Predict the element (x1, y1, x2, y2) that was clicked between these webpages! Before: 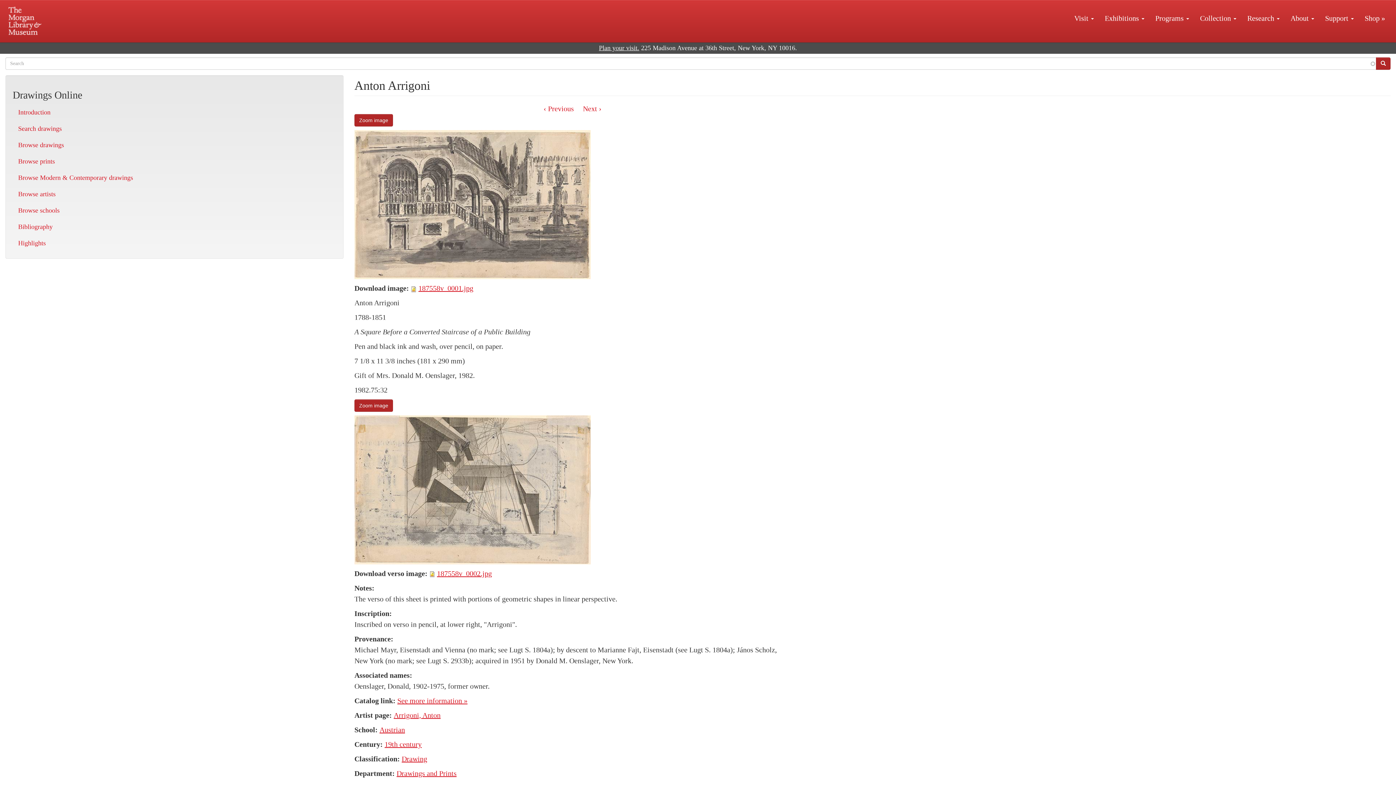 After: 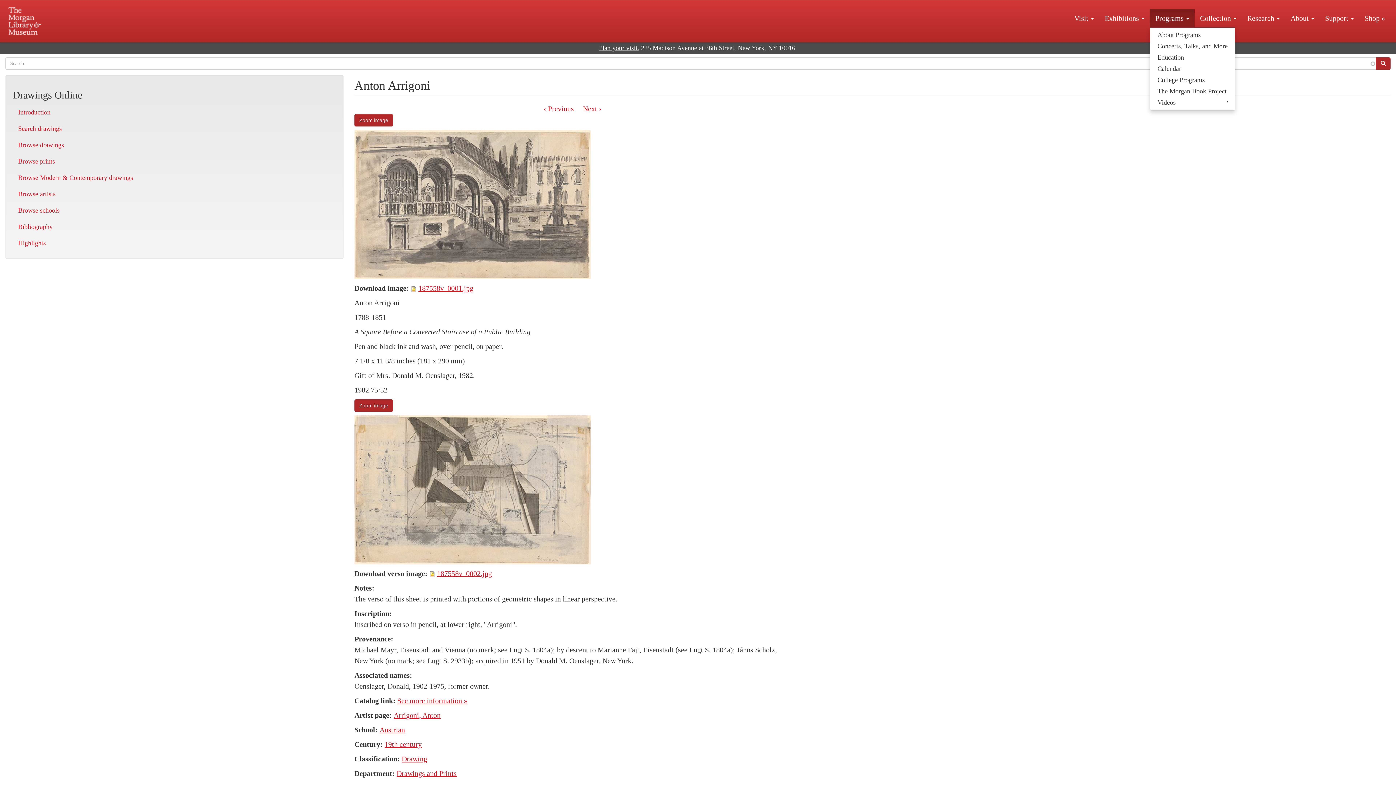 Action: bbox: (1150, 9, 1194, 27) label: Programs 